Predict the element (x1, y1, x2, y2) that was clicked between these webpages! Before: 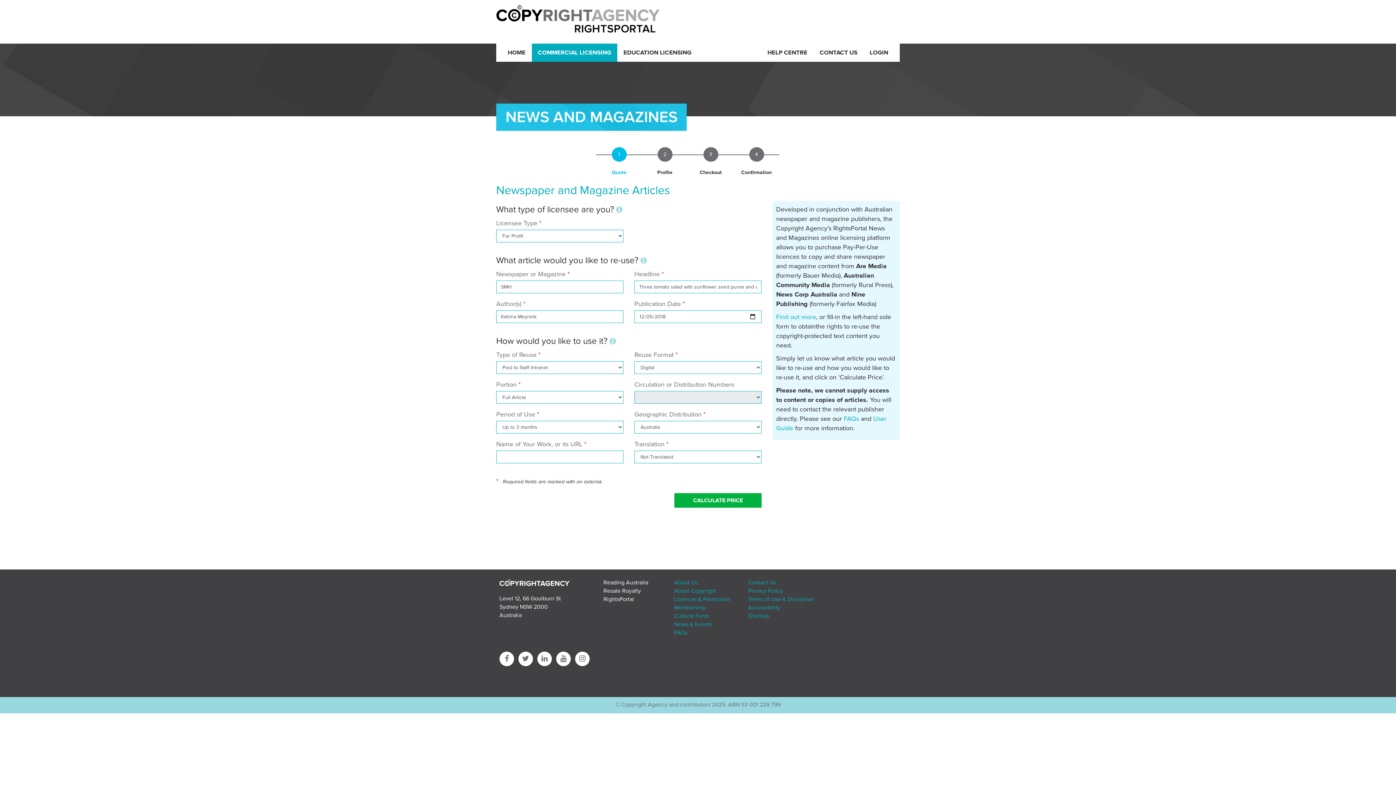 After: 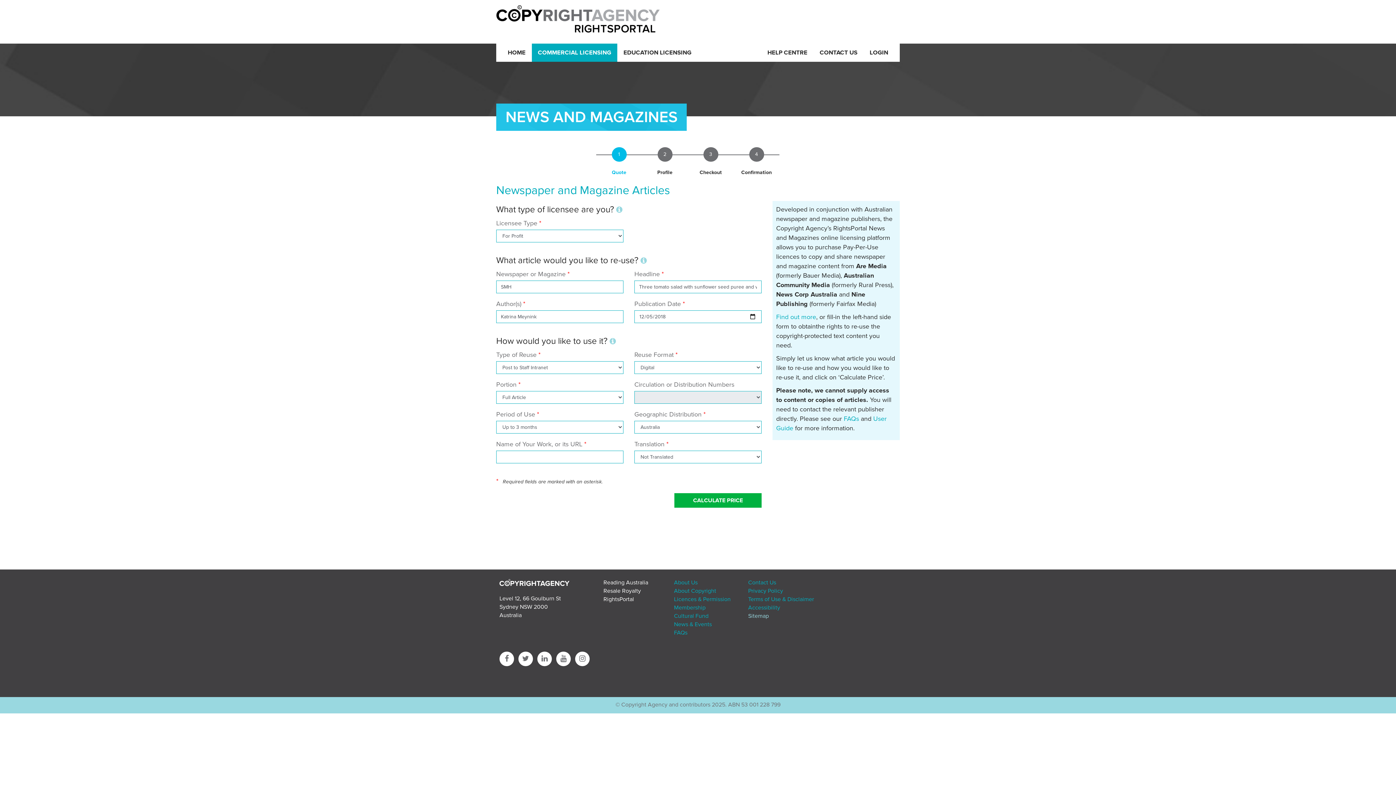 Action: bbox: (748, 612, 769, 620) label: Sitemap